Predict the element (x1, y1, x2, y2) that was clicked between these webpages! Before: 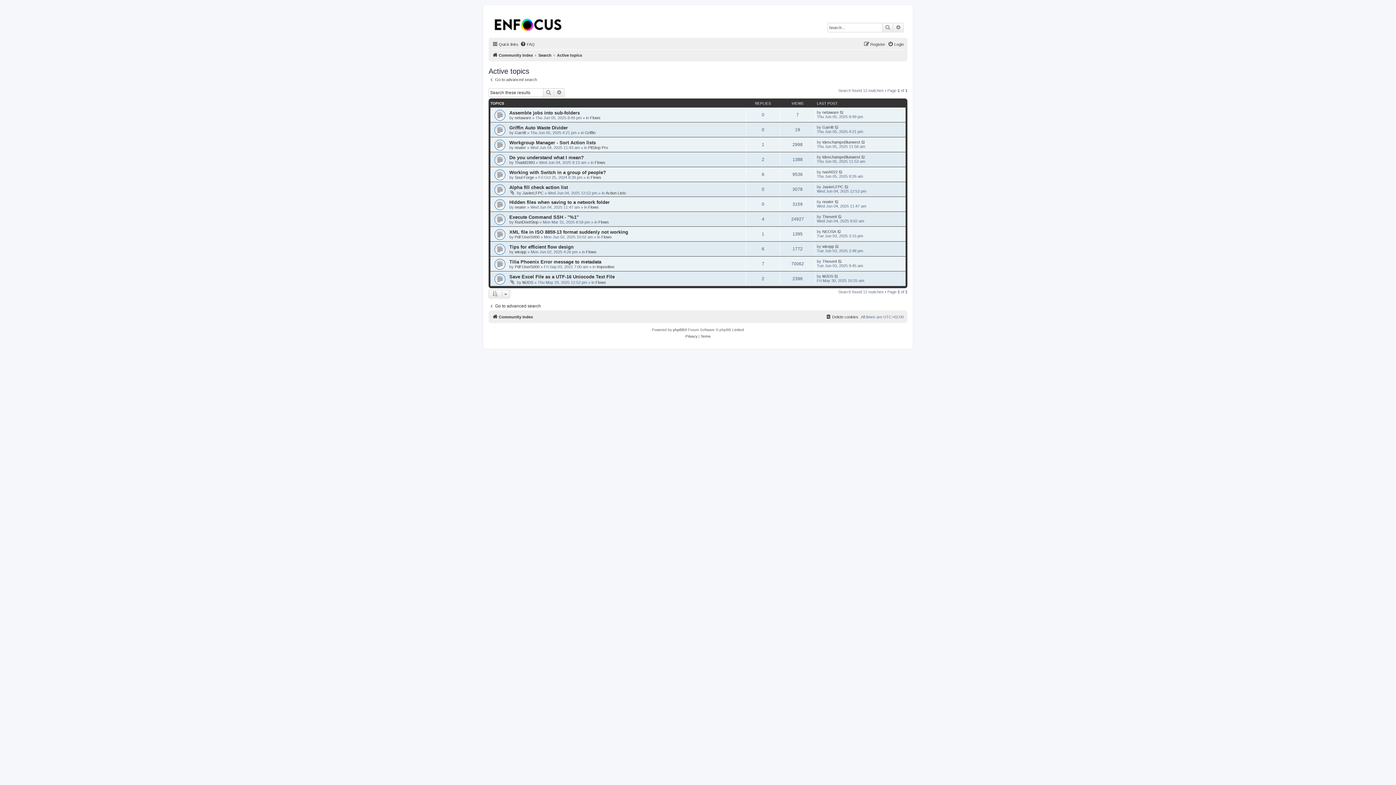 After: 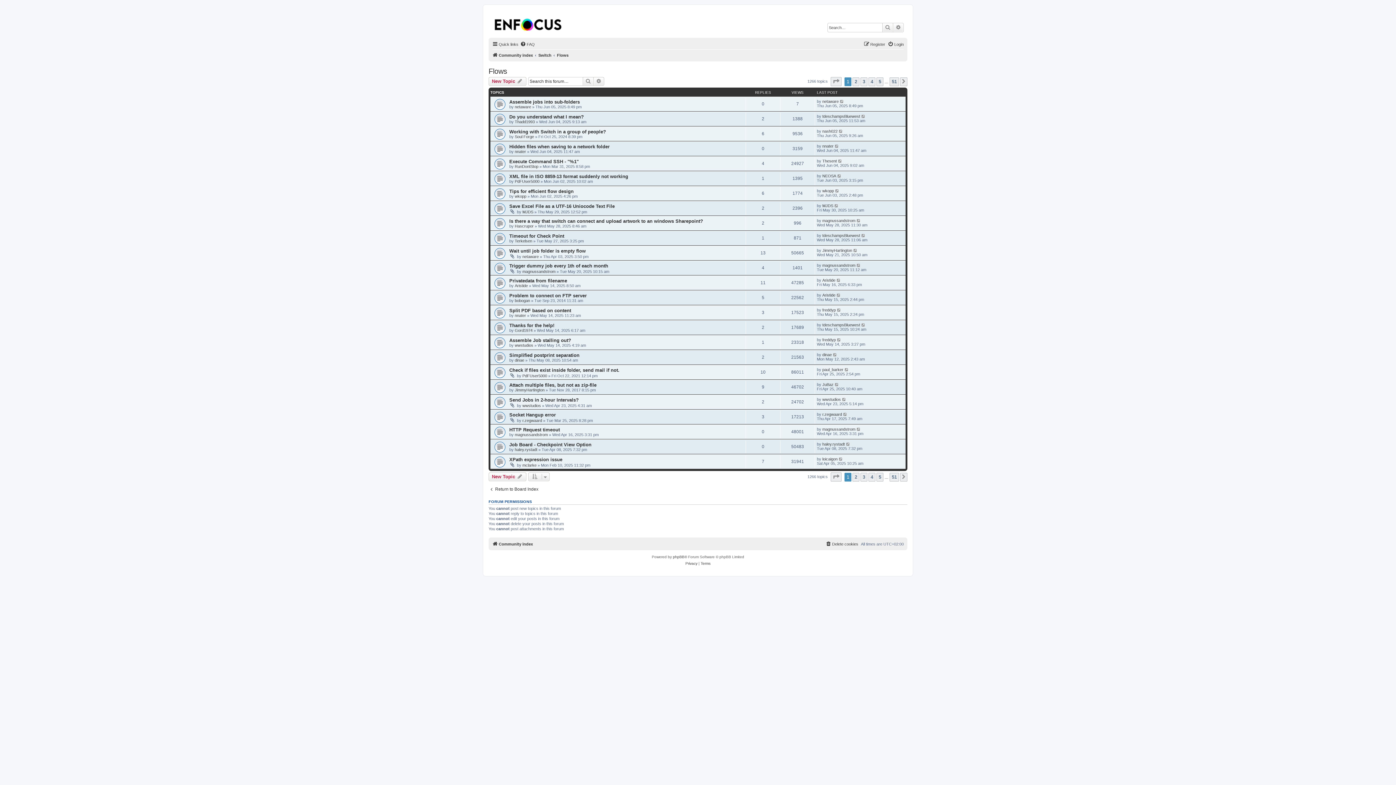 Action: bbox: (594, 160, 605, 164) label: Flows